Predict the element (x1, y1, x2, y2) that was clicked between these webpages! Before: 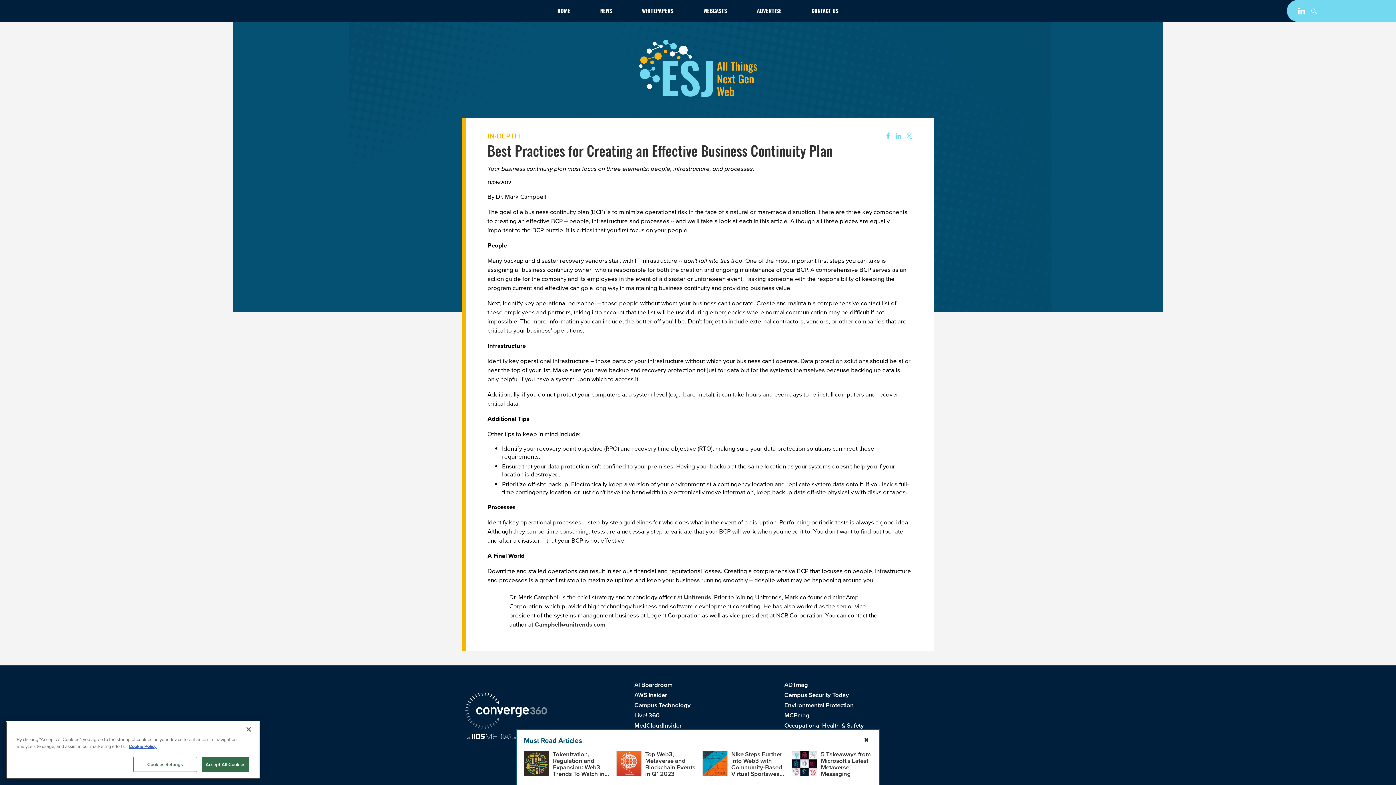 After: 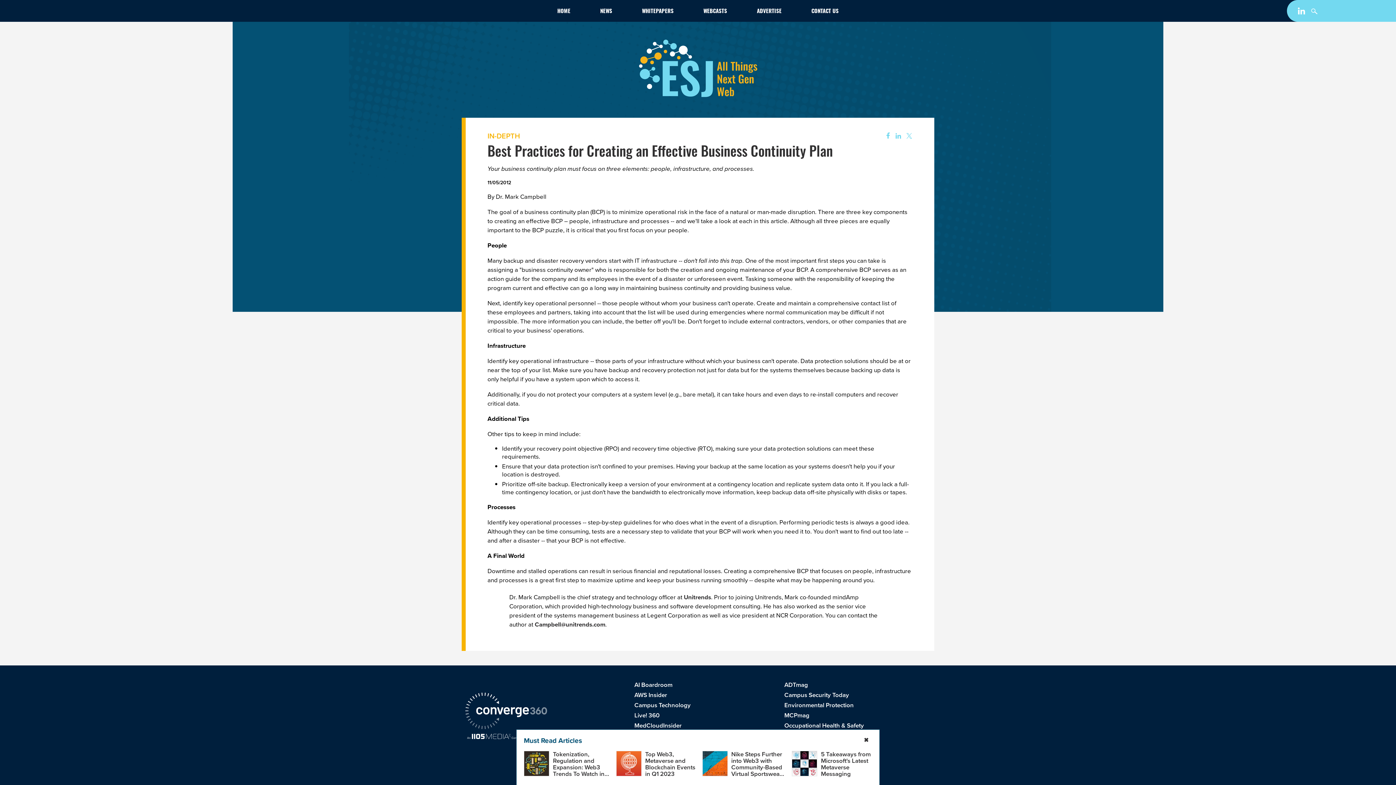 Action: bbox: (201, 770, 249, 785) label: Accept All Cookies